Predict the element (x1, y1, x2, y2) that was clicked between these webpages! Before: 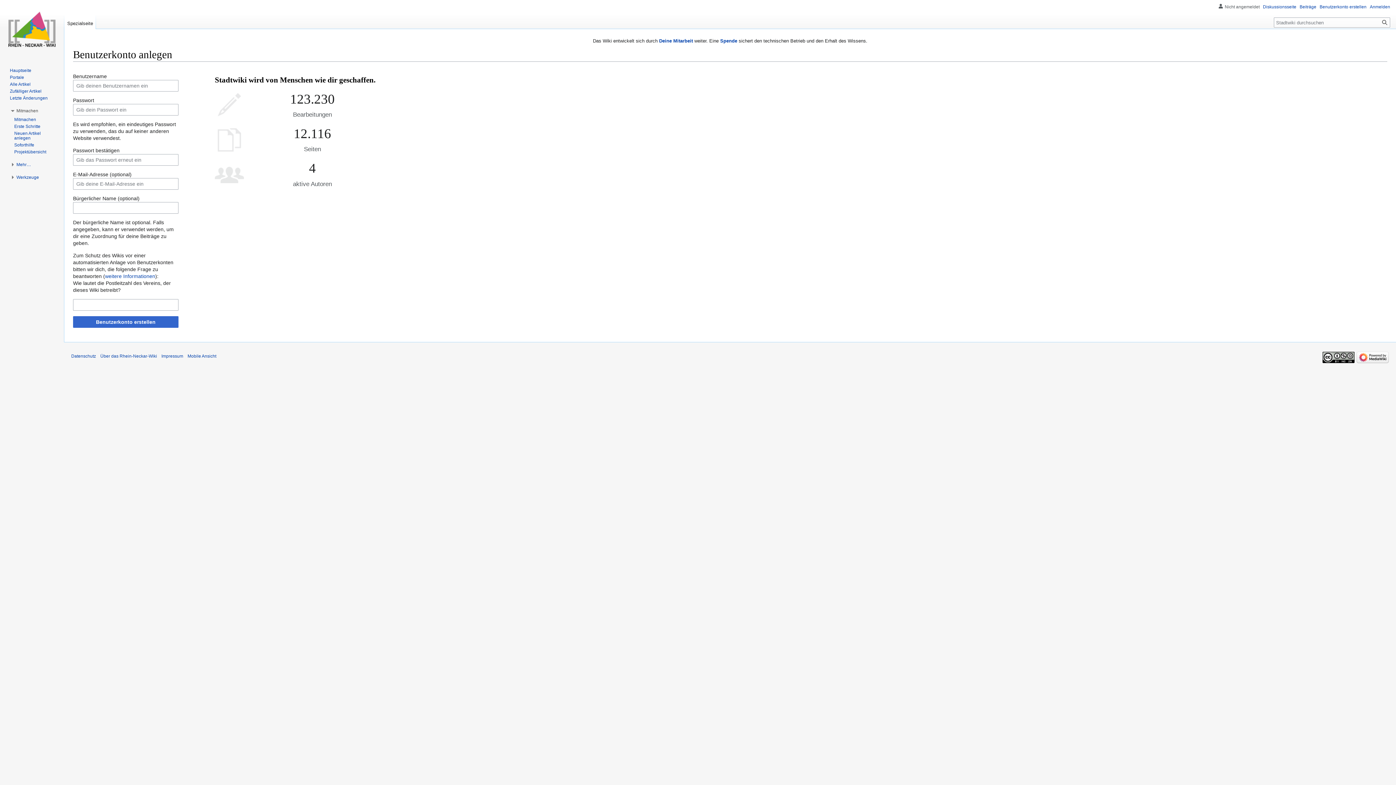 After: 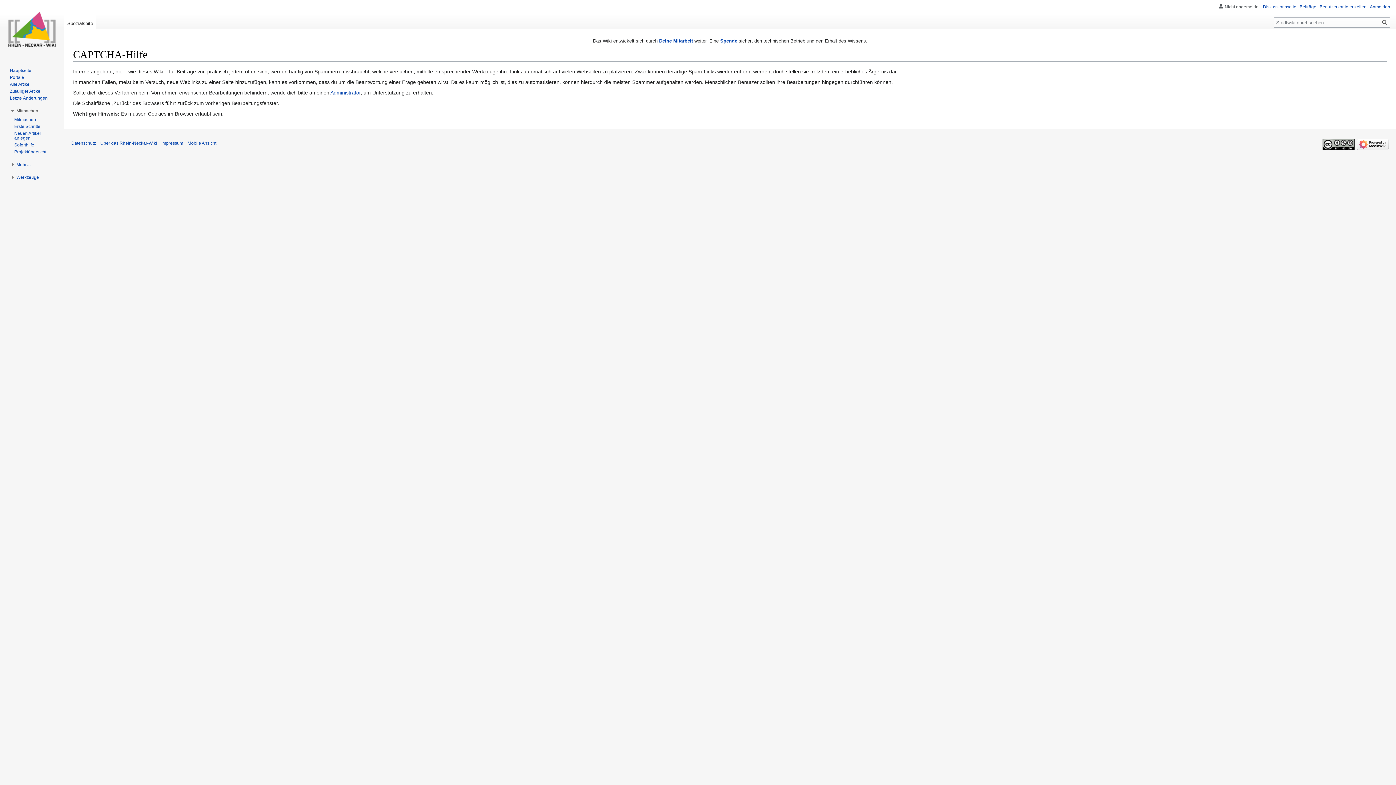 Action: label: weitere Informationen bbox: (105, 273, 155, 279)